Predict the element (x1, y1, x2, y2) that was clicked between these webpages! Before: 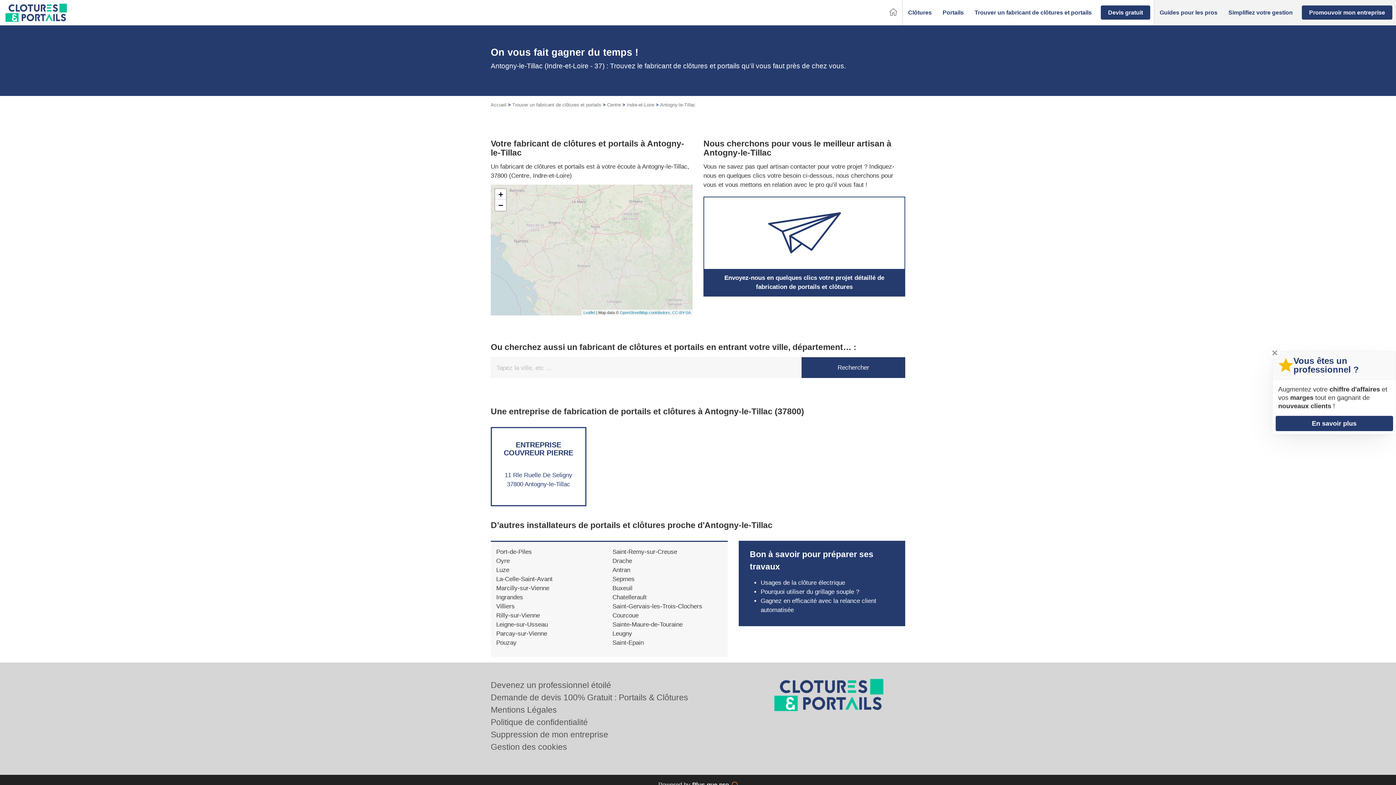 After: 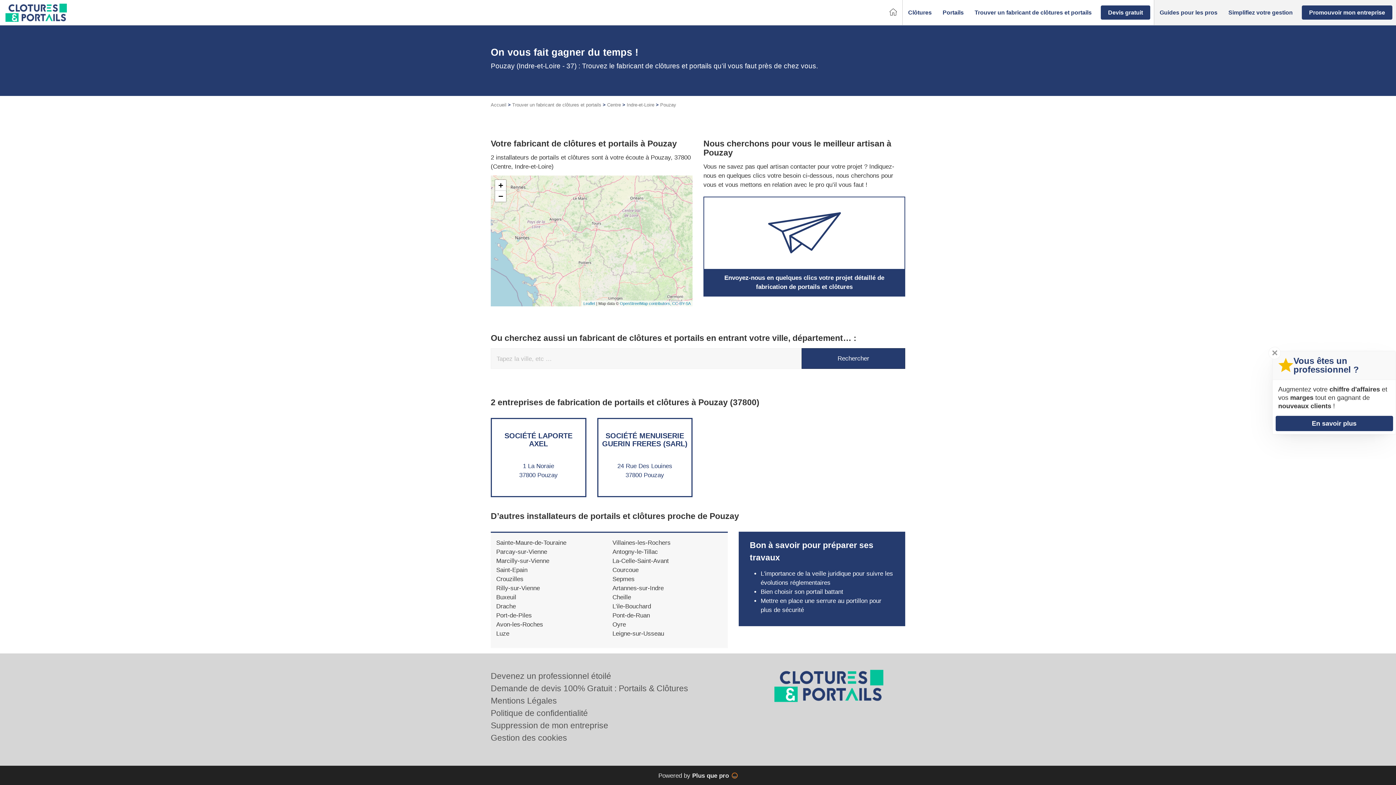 Action: bbox: (496, 639, 516, 646) label: Pouzay